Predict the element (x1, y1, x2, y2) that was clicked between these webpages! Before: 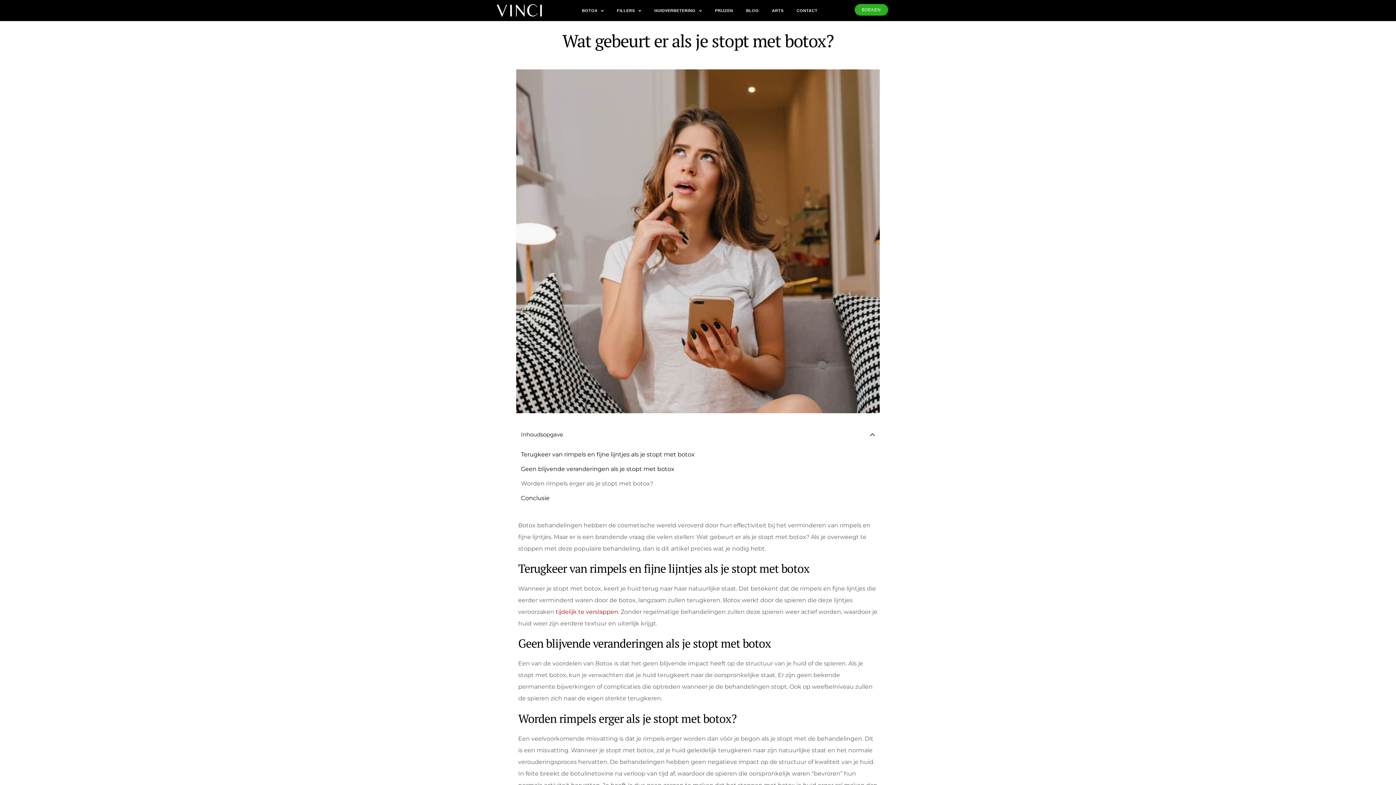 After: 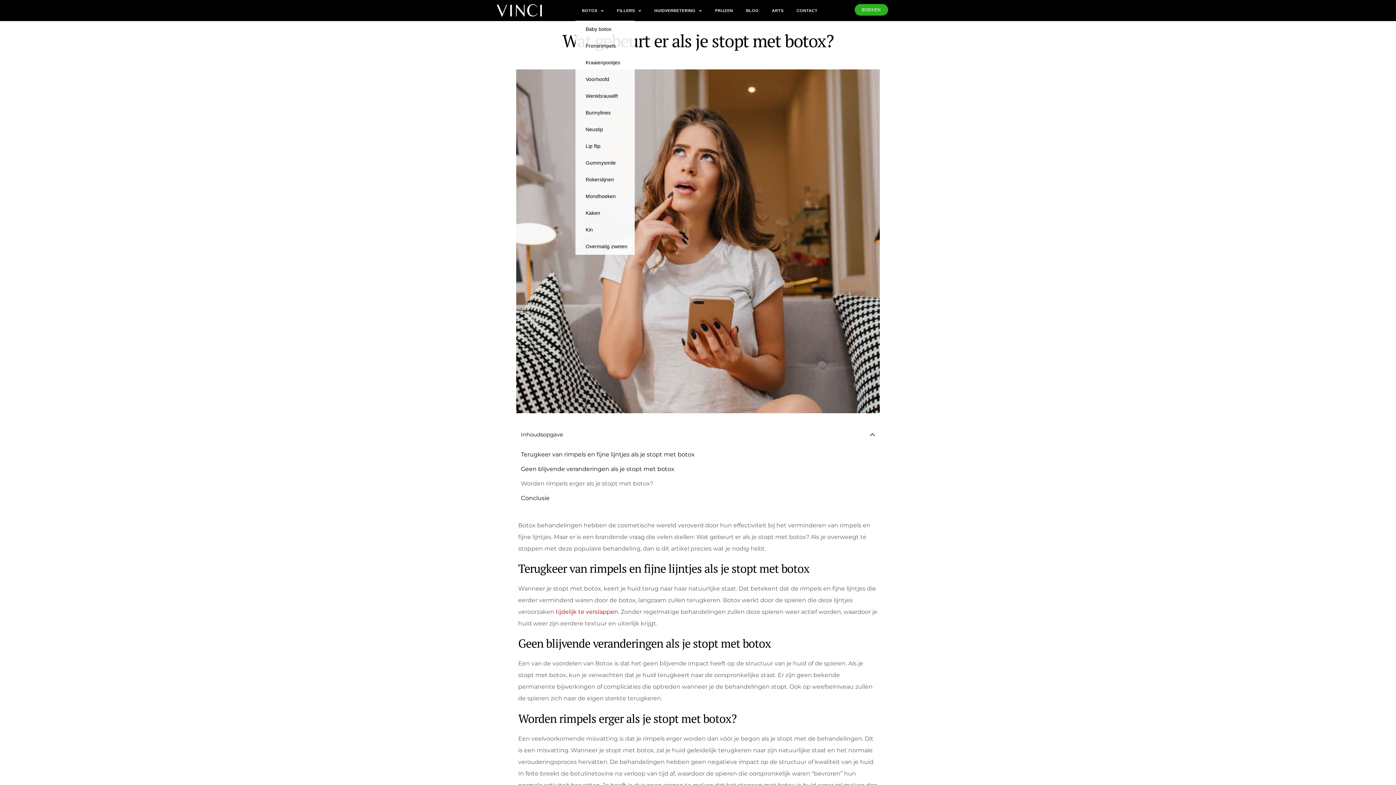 Action: label: BOTOX bbox: (575, 3, 610, 17)